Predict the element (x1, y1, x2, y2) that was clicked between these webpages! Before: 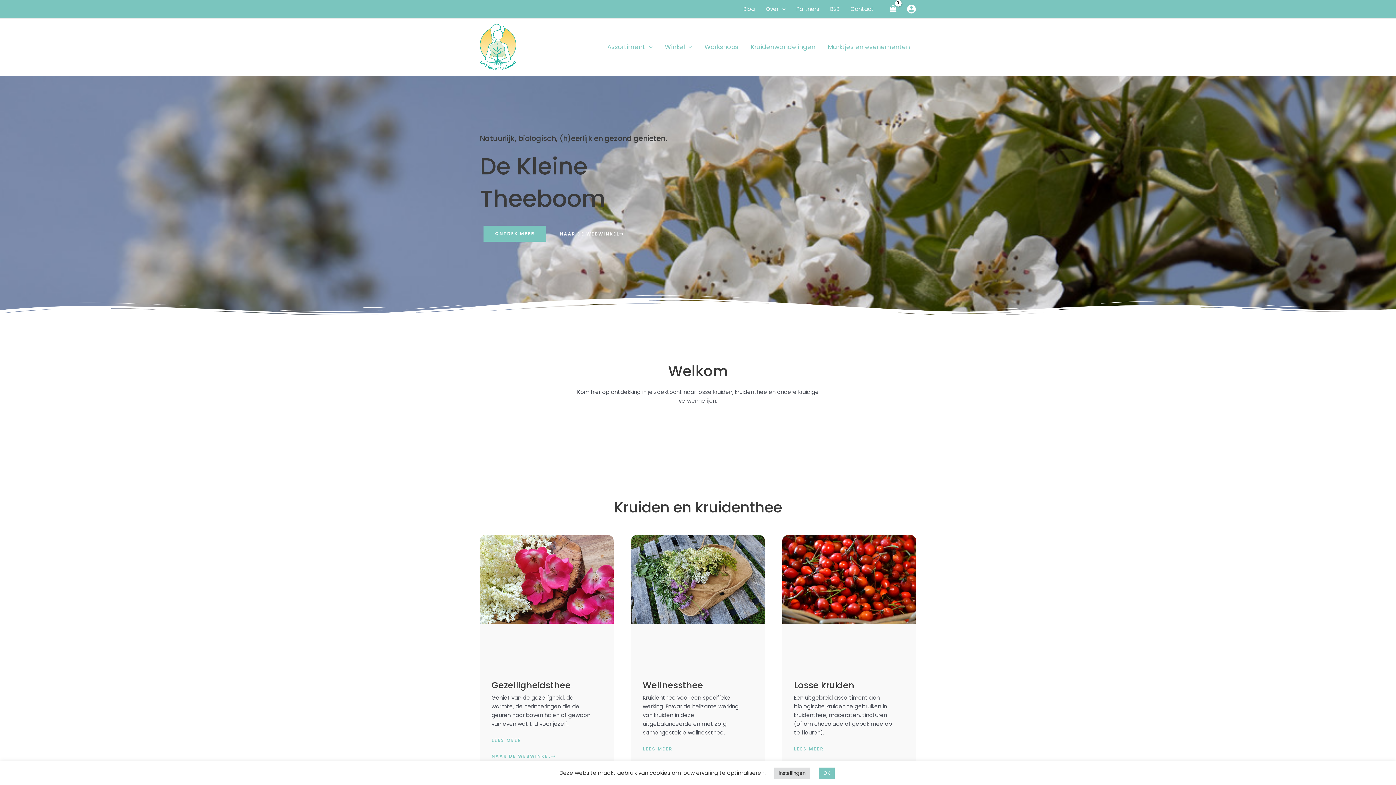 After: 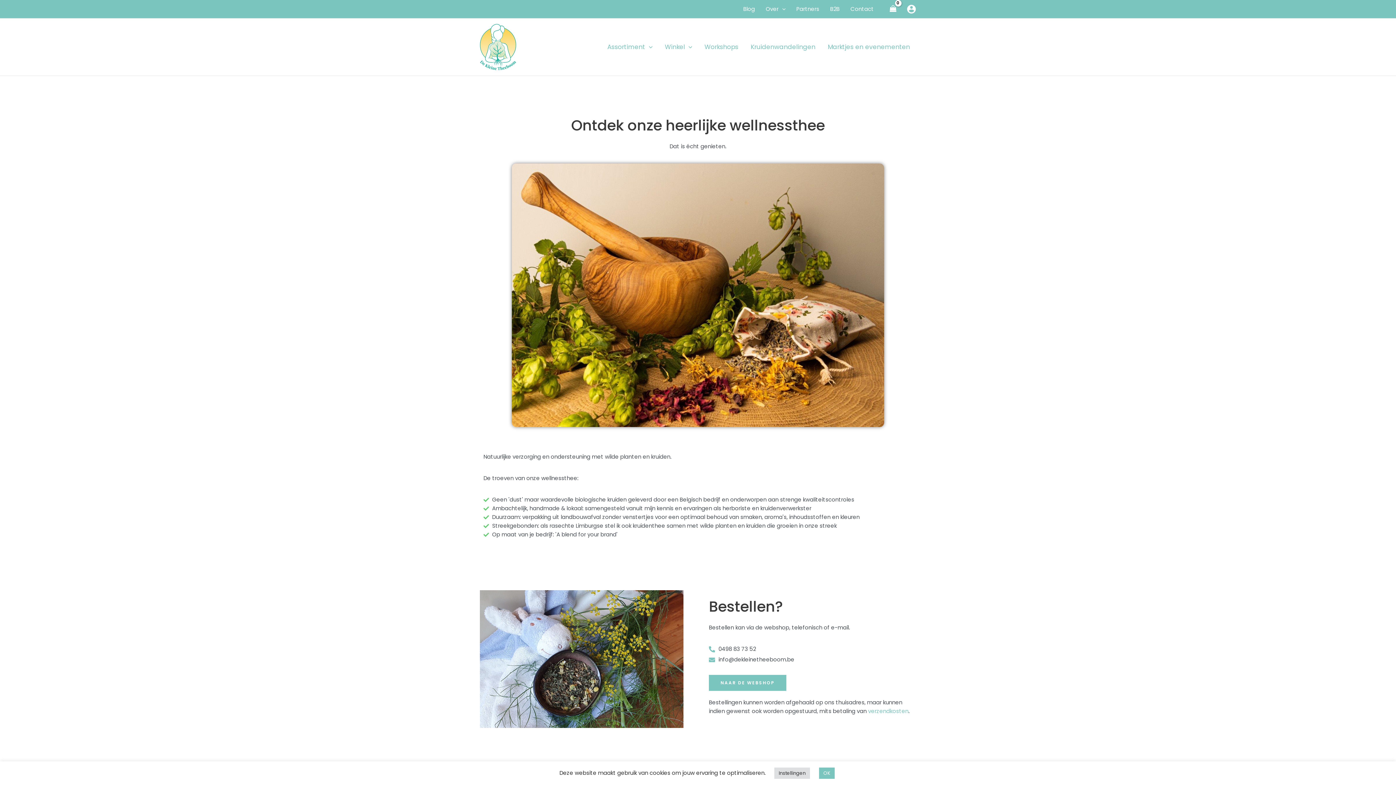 Action: label: LEES MEER bbox: (642, 747, 672, 751)